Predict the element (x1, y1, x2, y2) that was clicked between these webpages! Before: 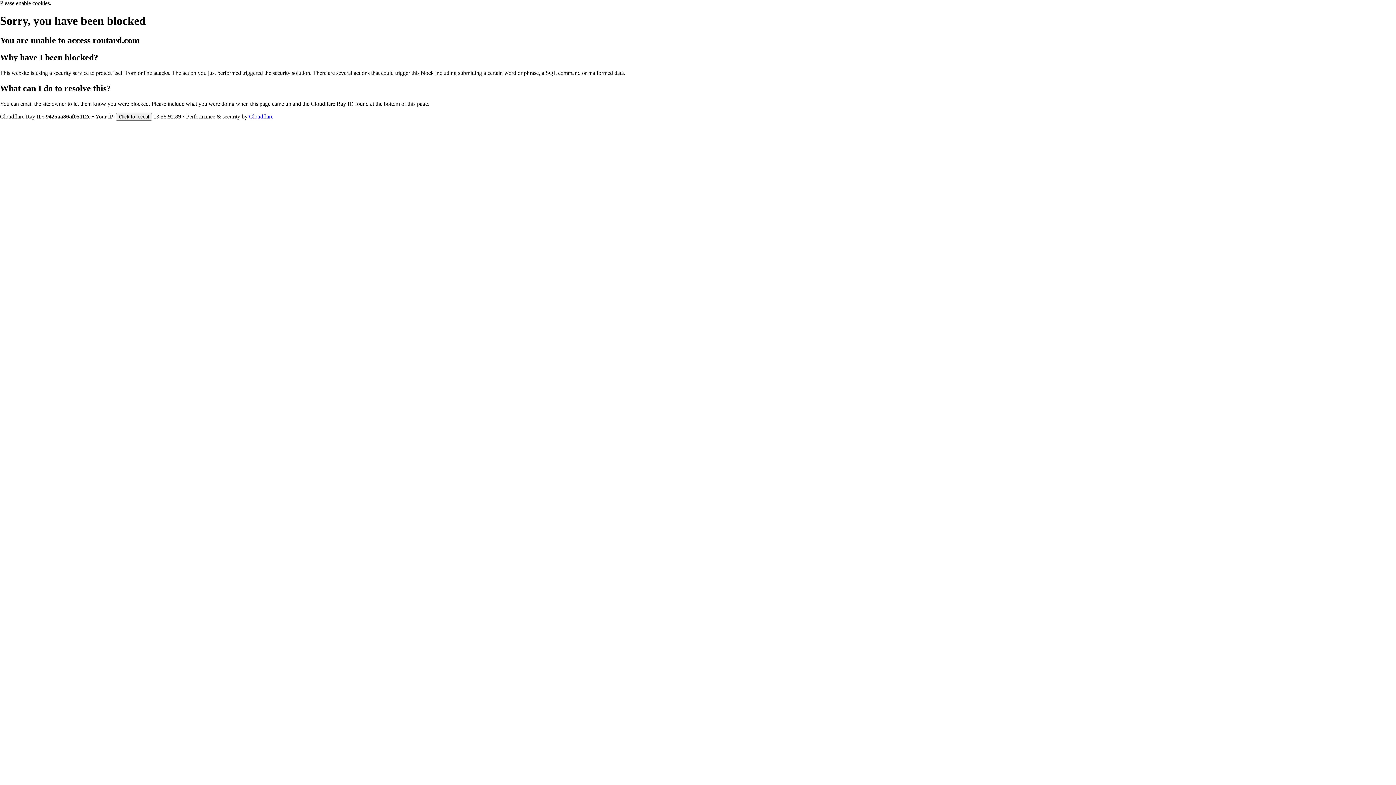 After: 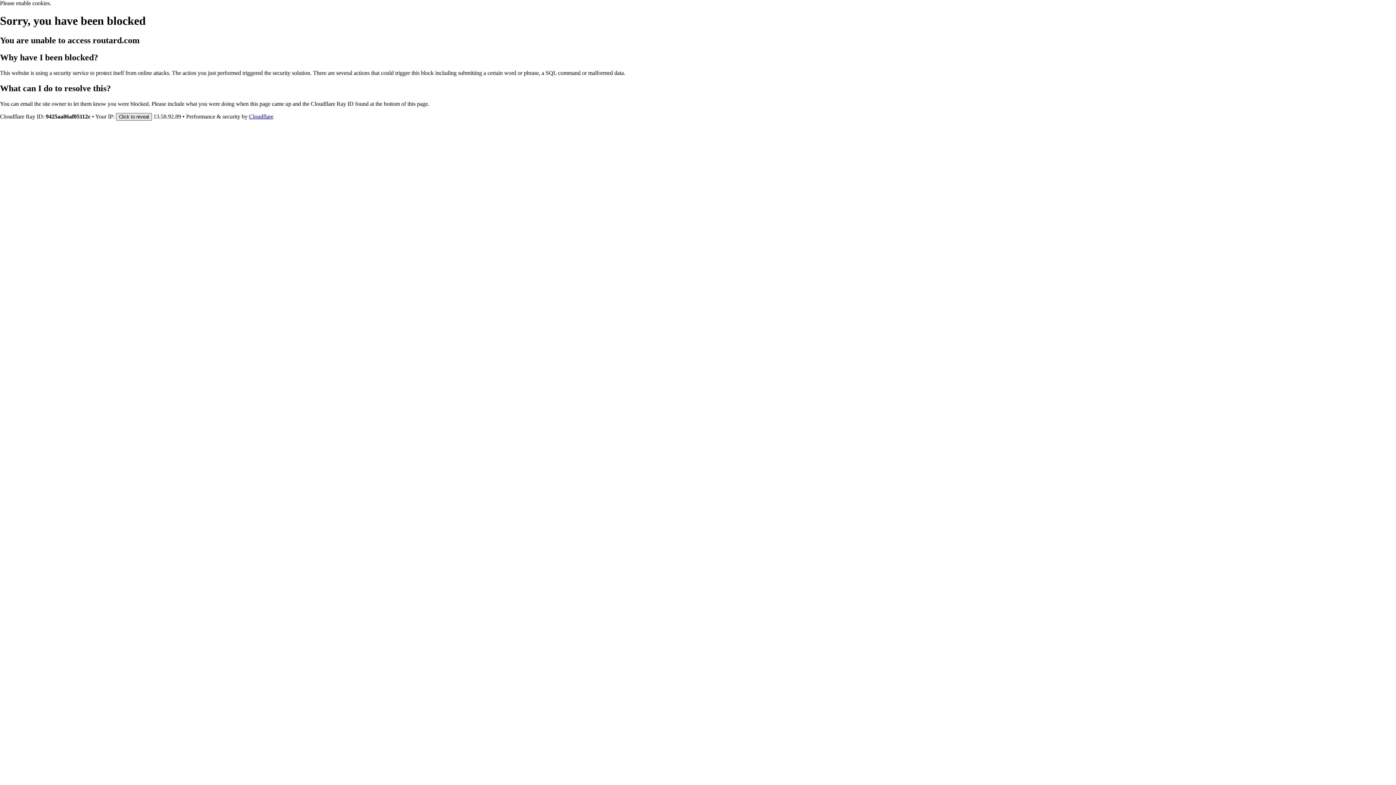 Action: bbox: (116, 112, 152, 120) label: Click to reveal